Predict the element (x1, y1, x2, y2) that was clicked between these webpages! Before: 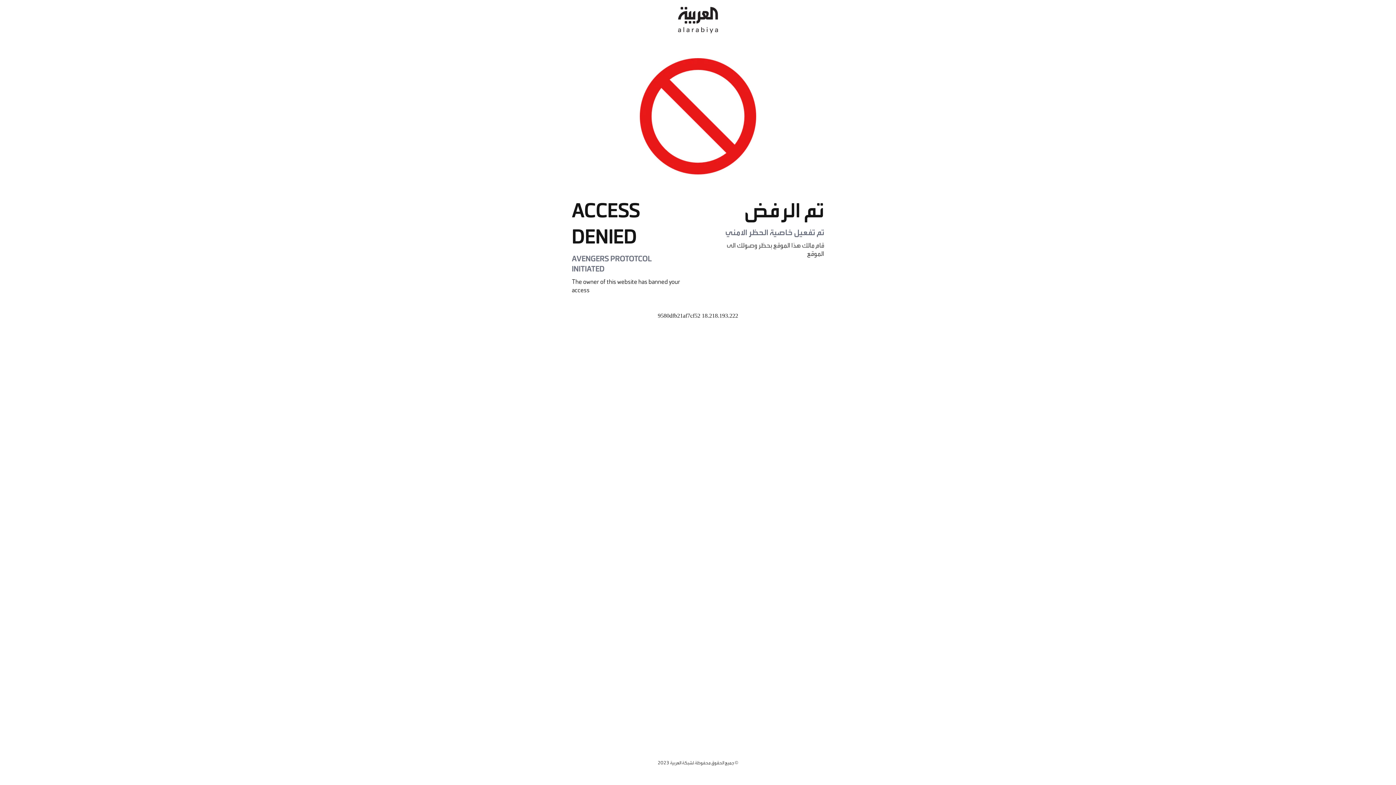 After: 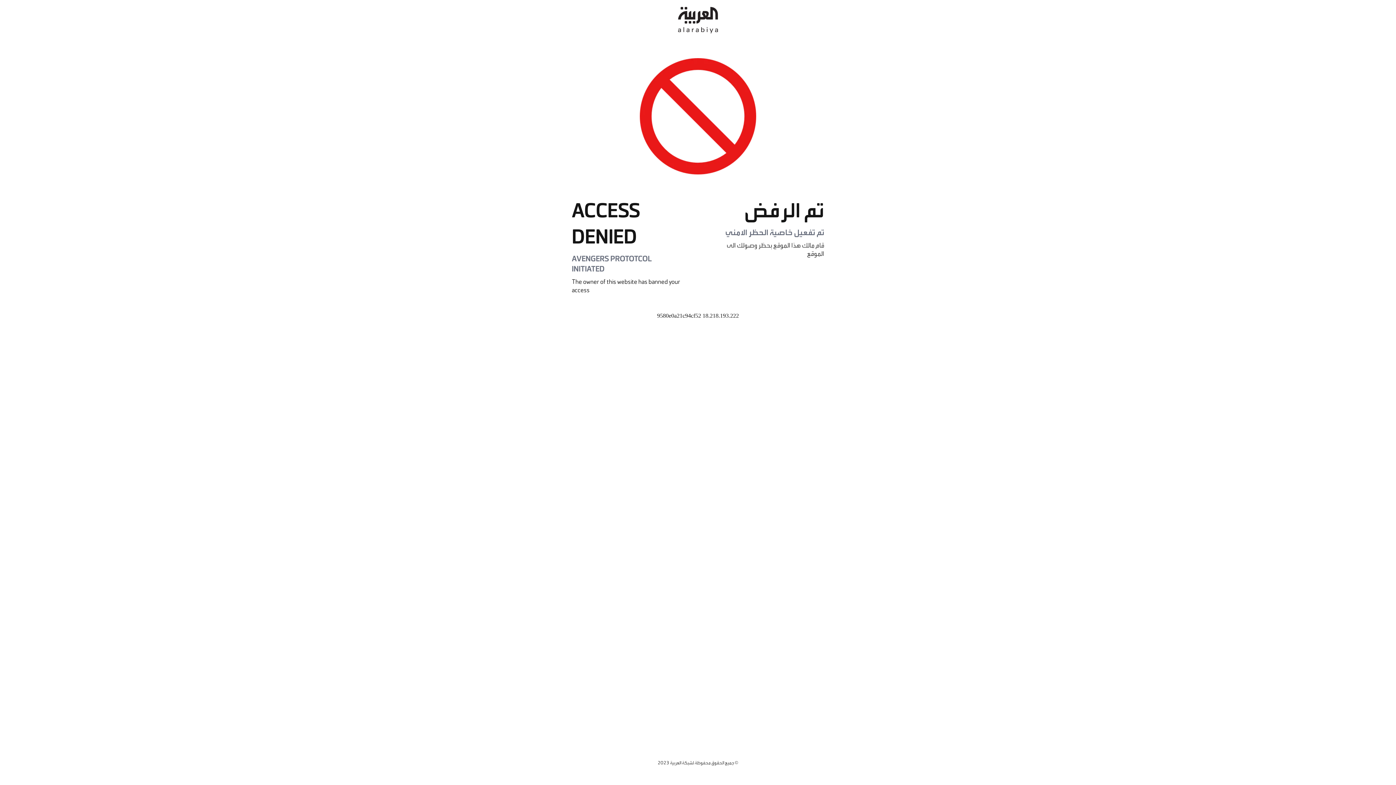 Action: bbox: (678, 0, 718, 40)